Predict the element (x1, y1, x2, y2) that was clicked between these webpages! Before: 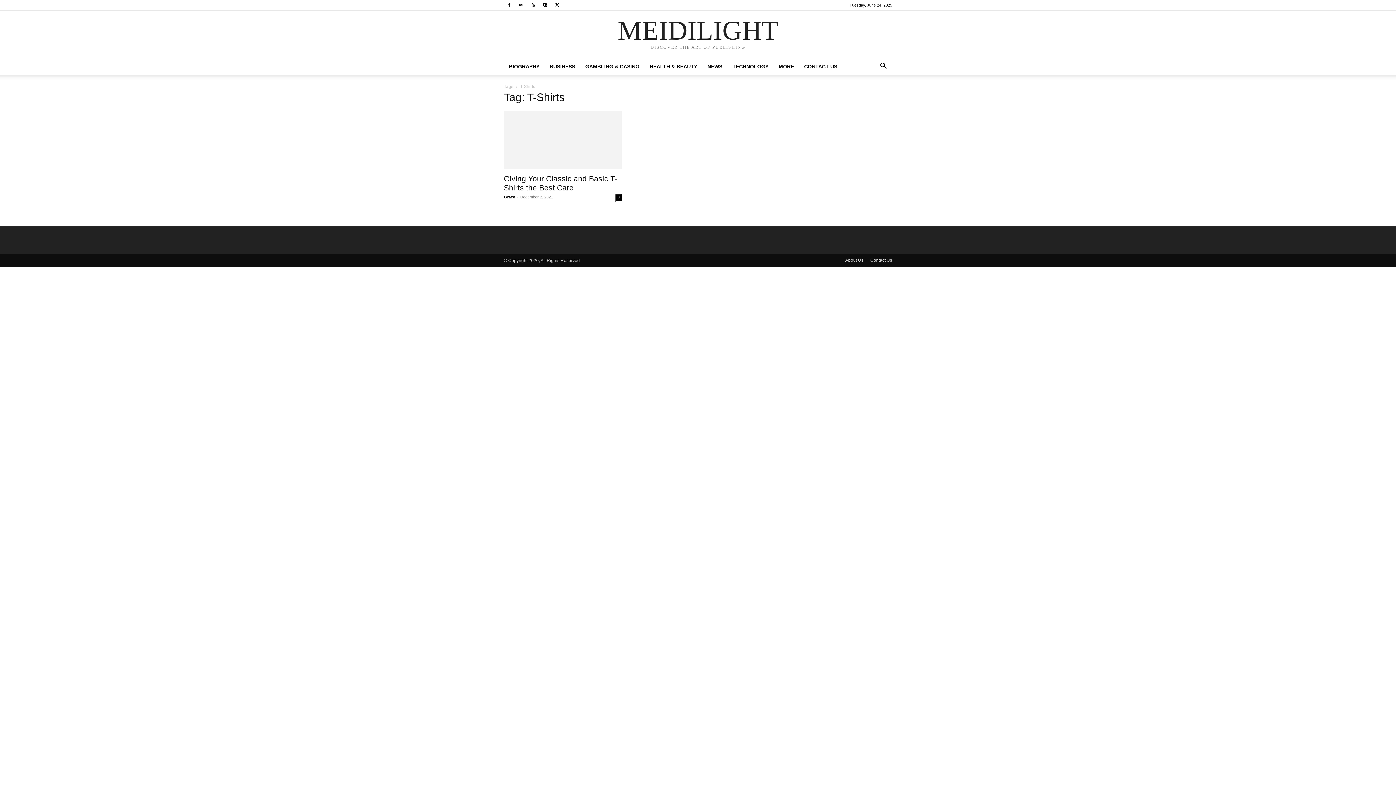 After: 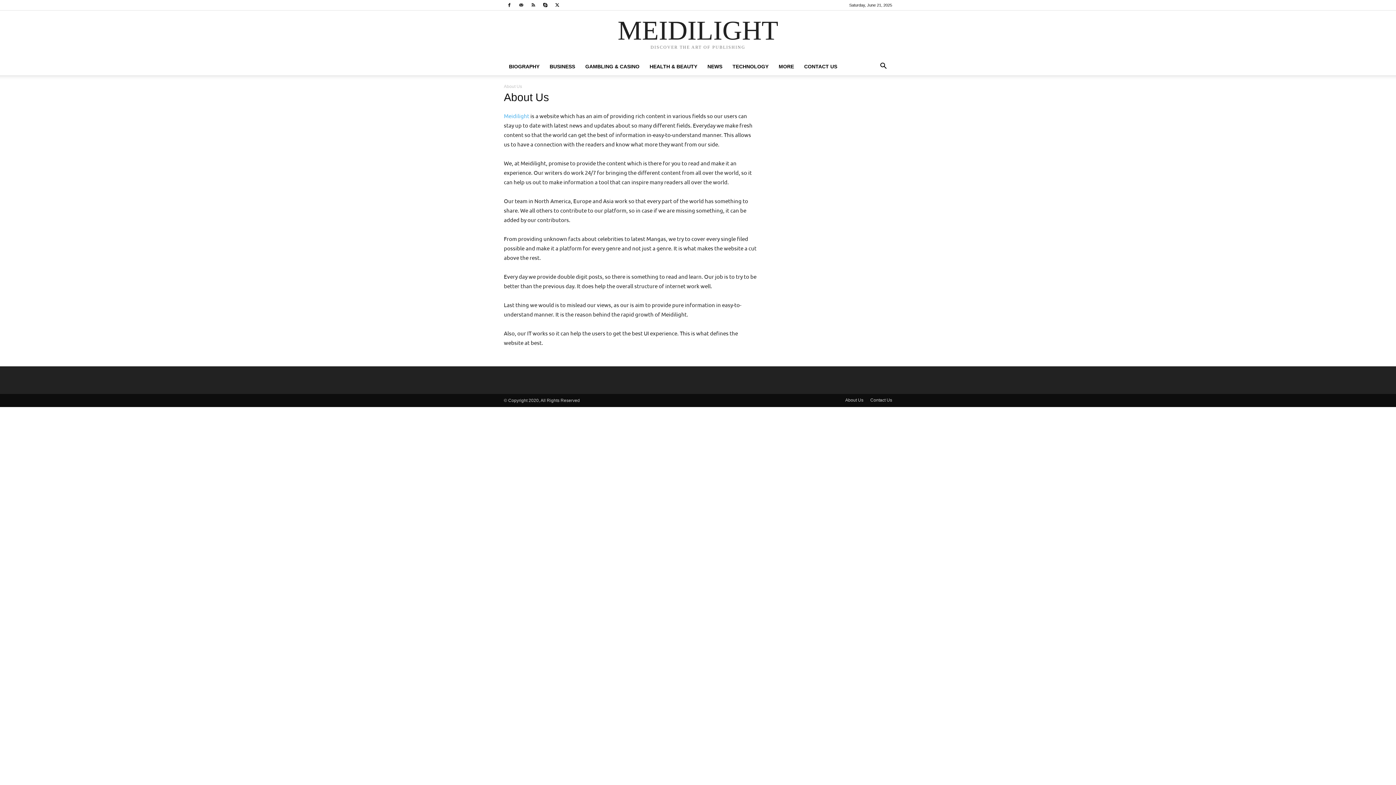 Action: bbox: (845, 257, 863, 263) label: About Us